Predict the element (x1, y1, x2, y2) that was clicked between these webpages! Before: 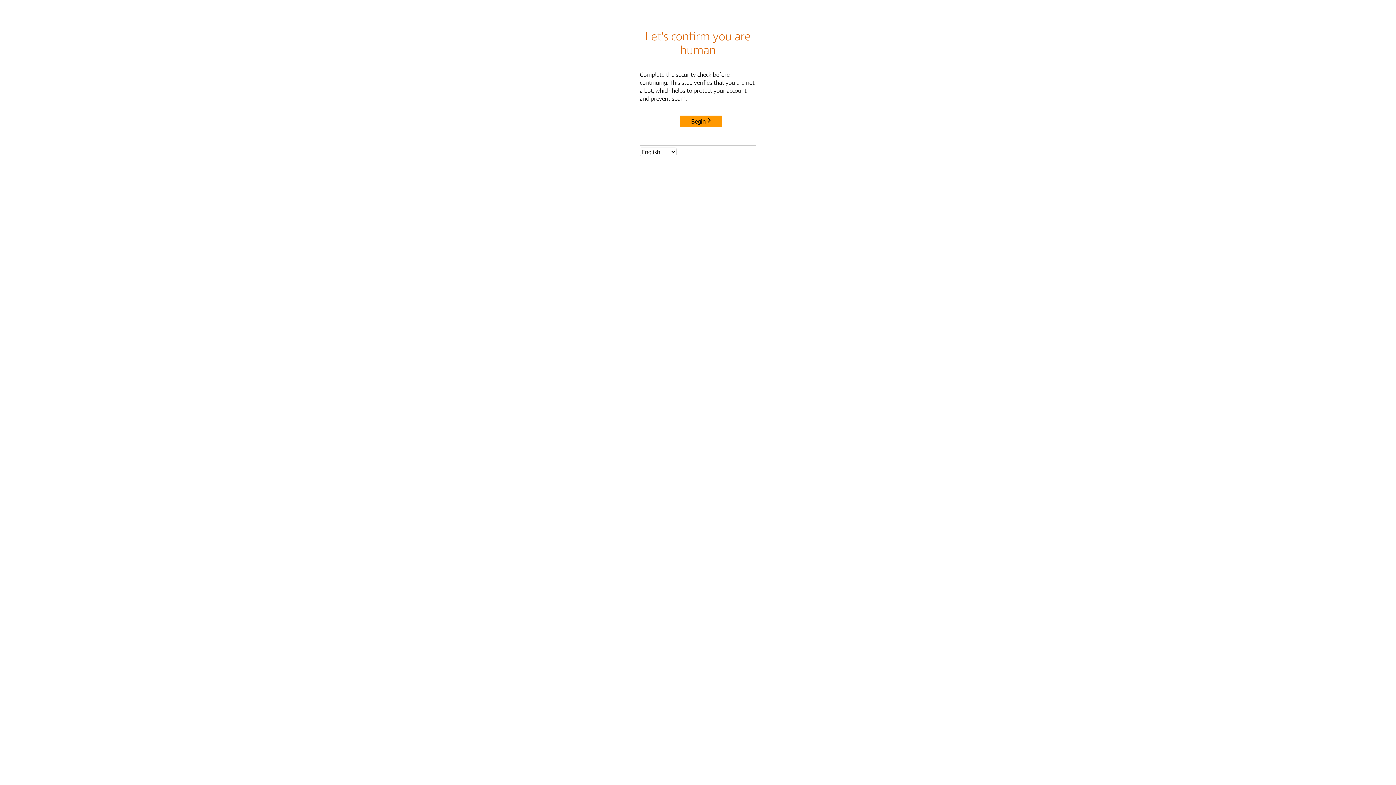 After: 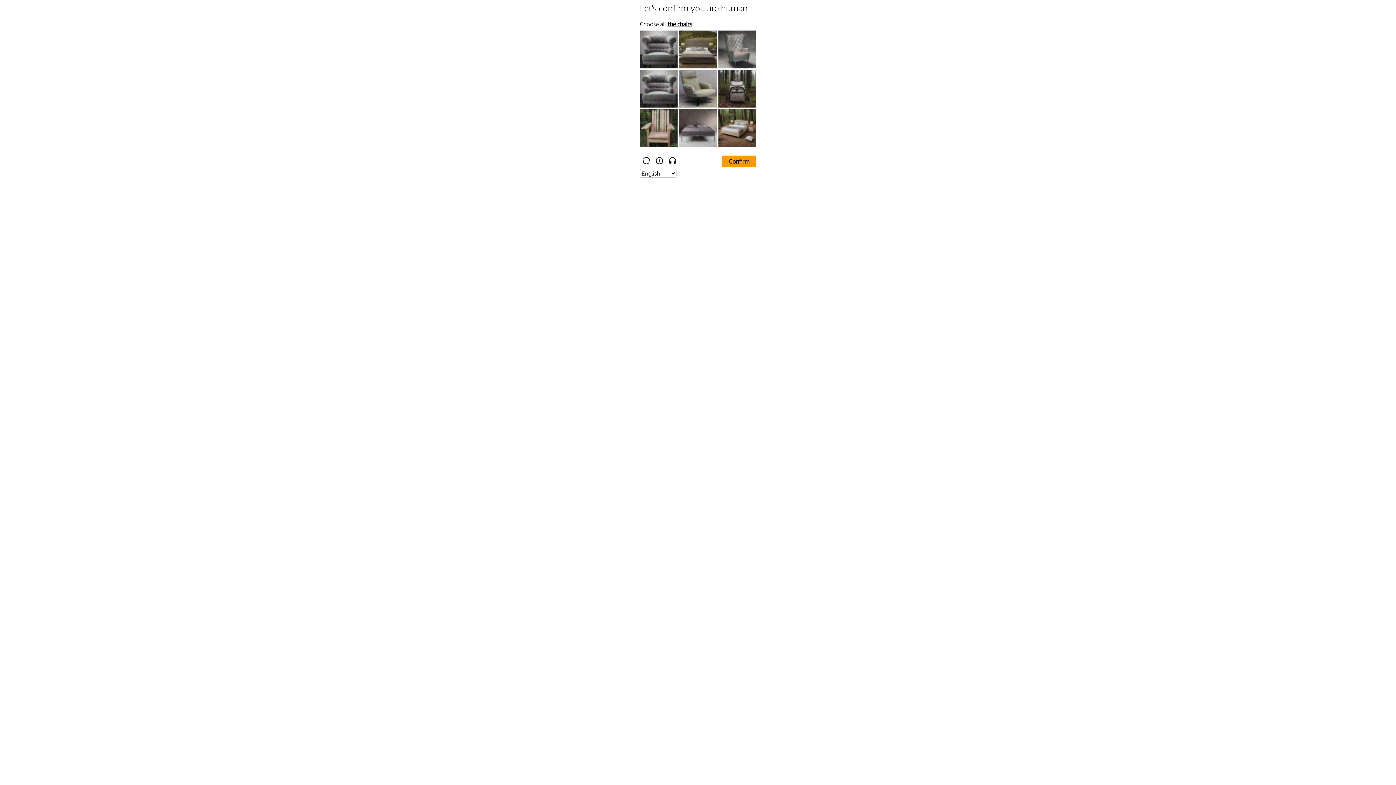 Action: label: Begin bbox: (680, 115, 722, 127)